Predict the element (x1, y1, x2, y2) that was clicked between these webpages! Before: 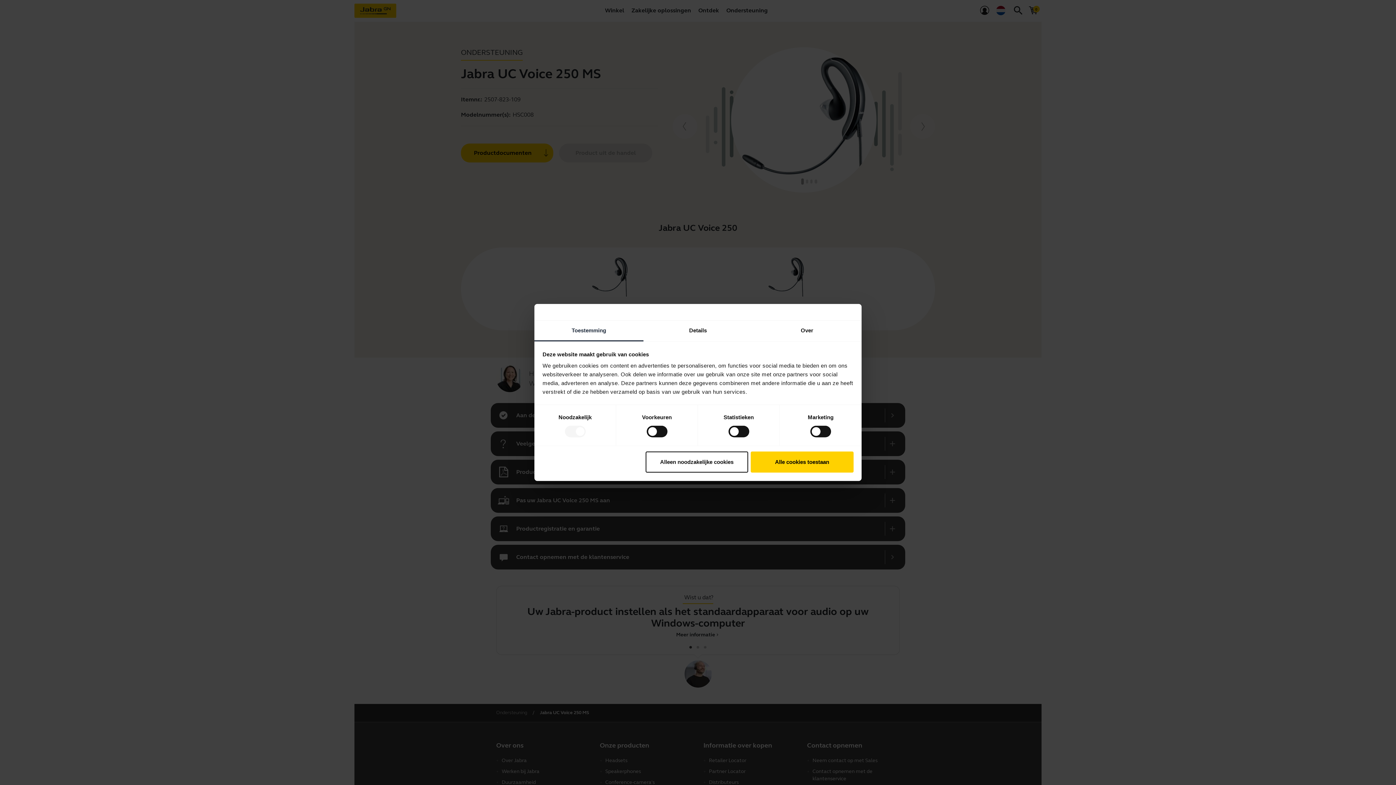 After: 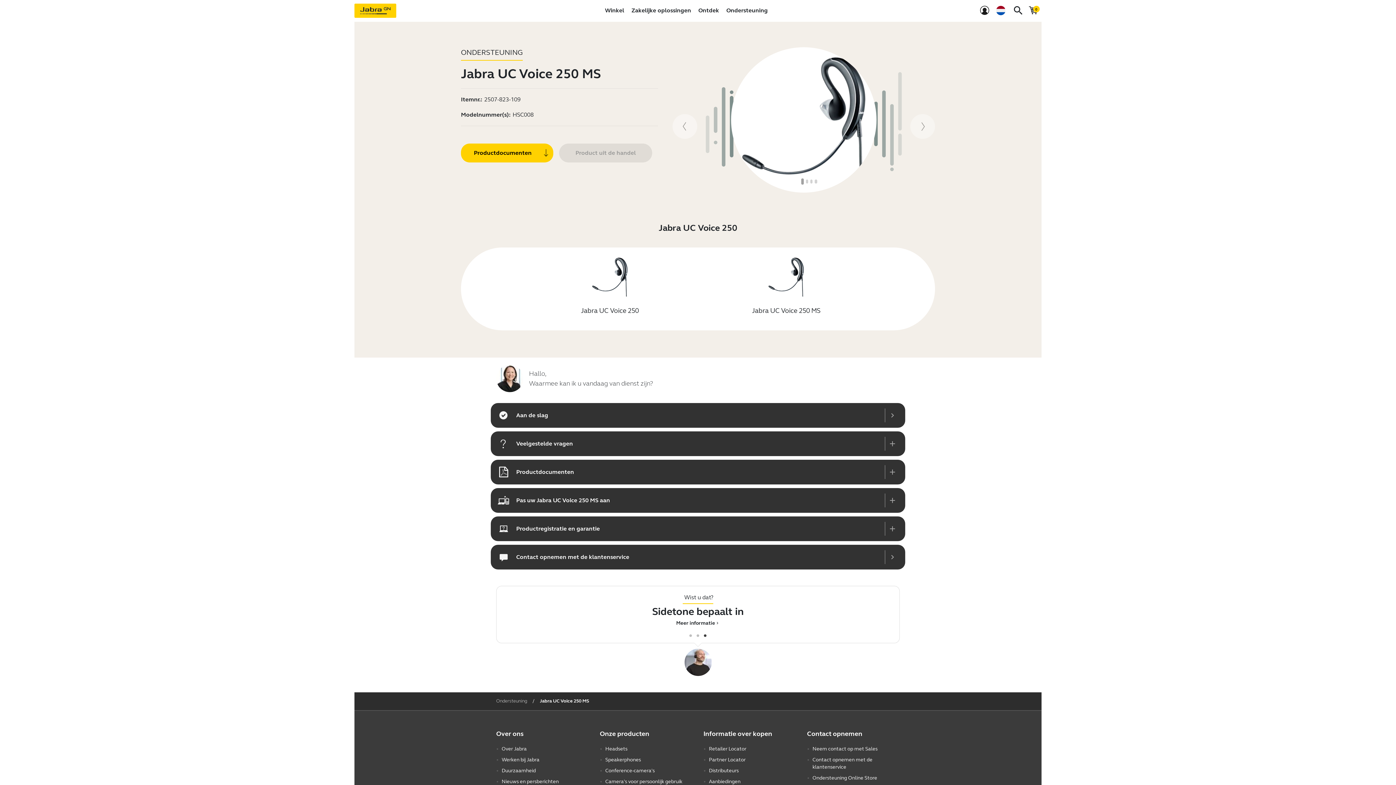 Action: label: Alleen noodzakelijke cookies bbox: (645, 451, 748, 472)